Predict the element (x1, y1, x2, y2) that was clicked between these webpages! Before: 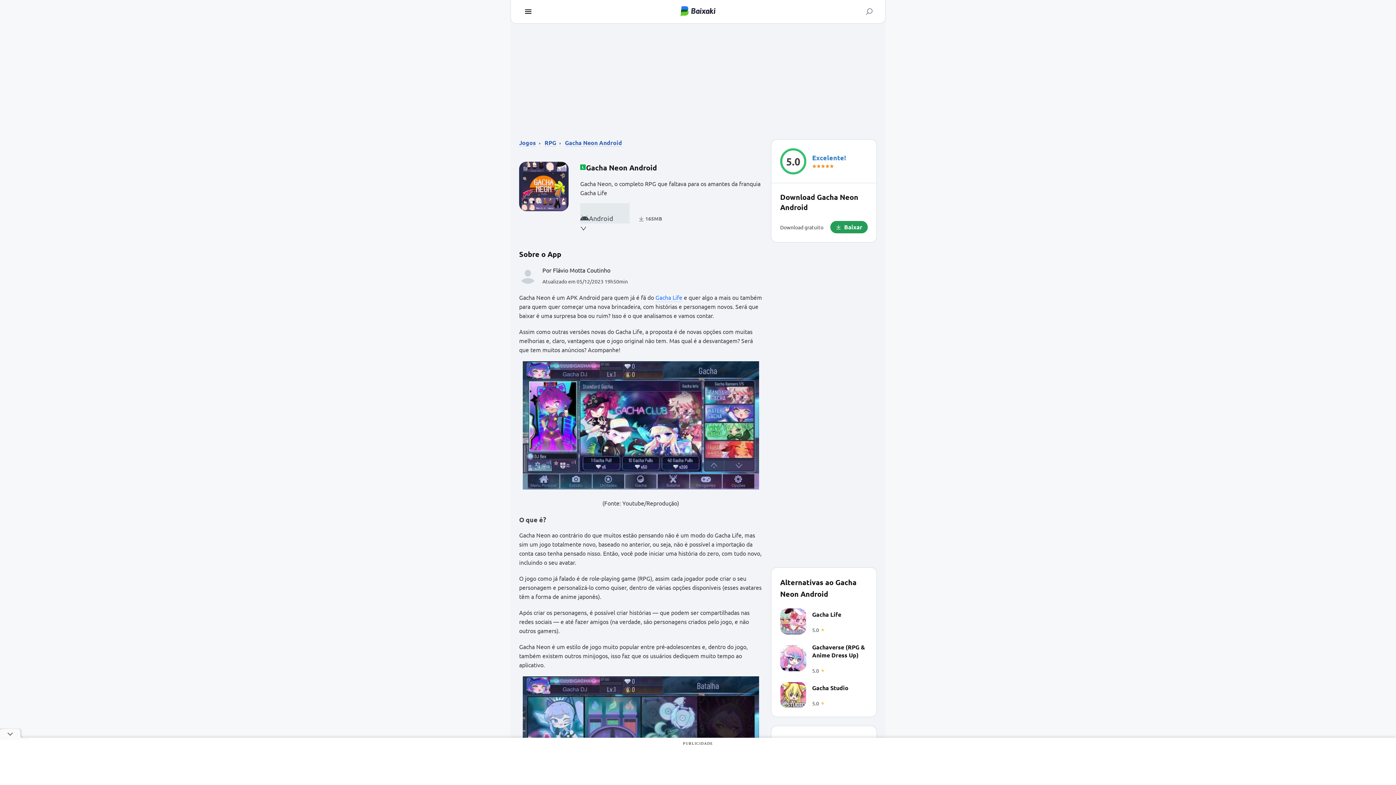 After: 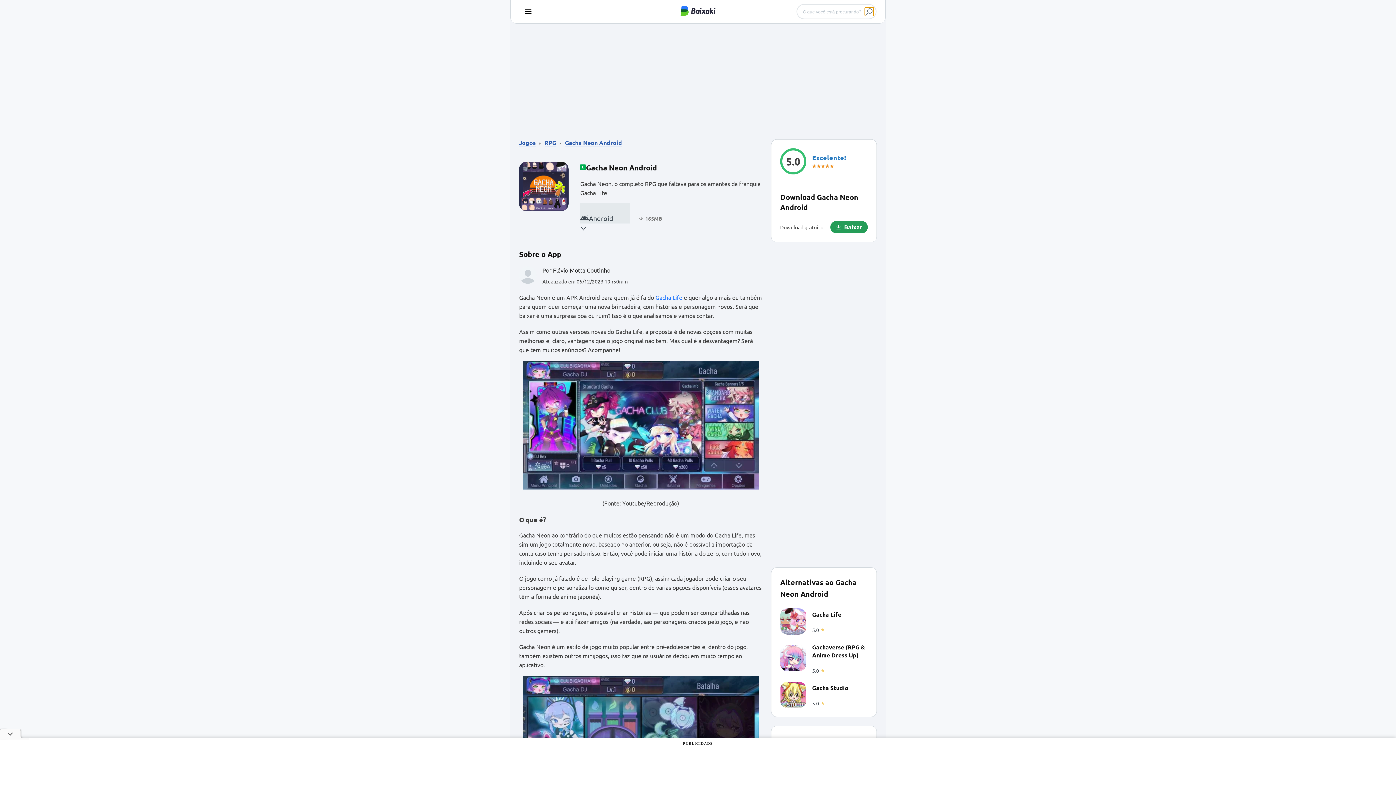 Action: label: Botão de busca bbox: (865, 7, 873, 16)